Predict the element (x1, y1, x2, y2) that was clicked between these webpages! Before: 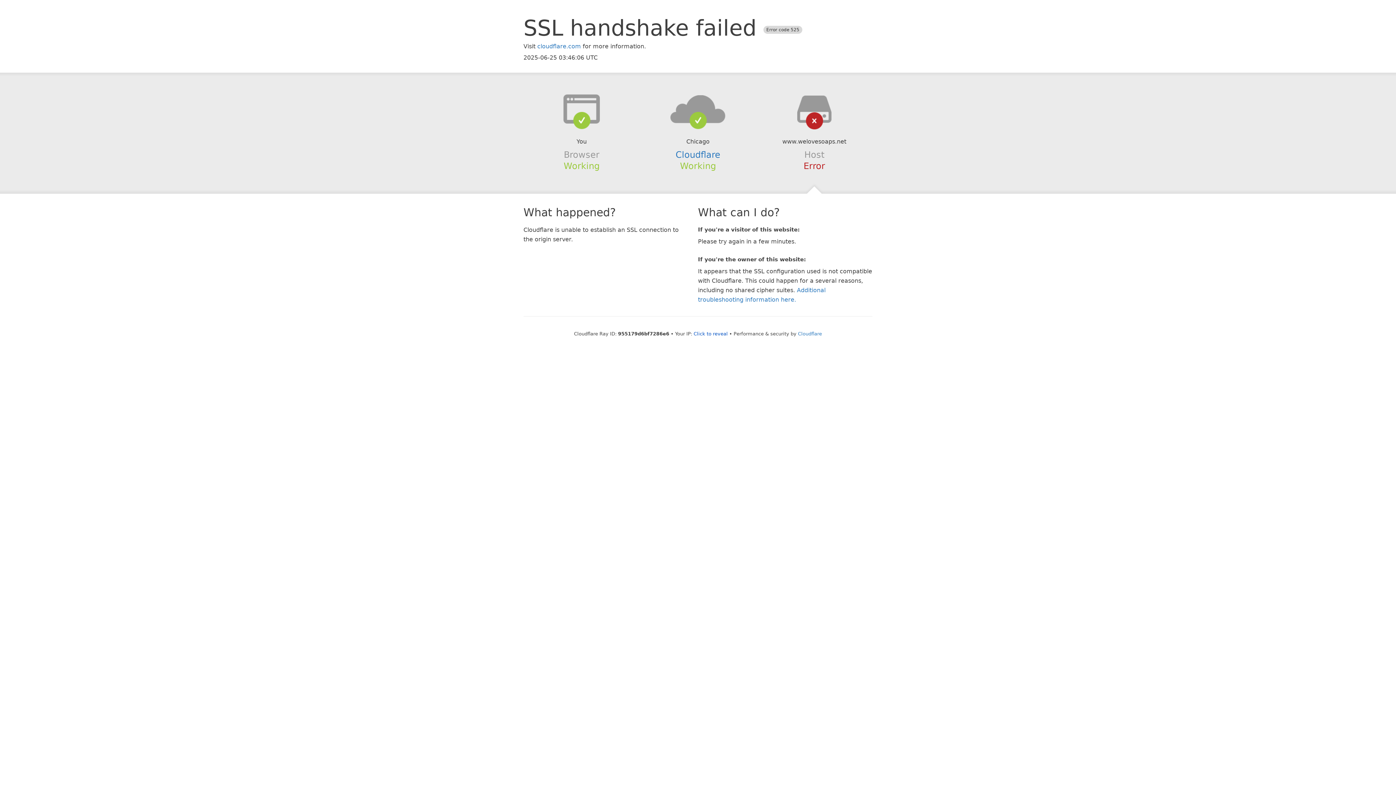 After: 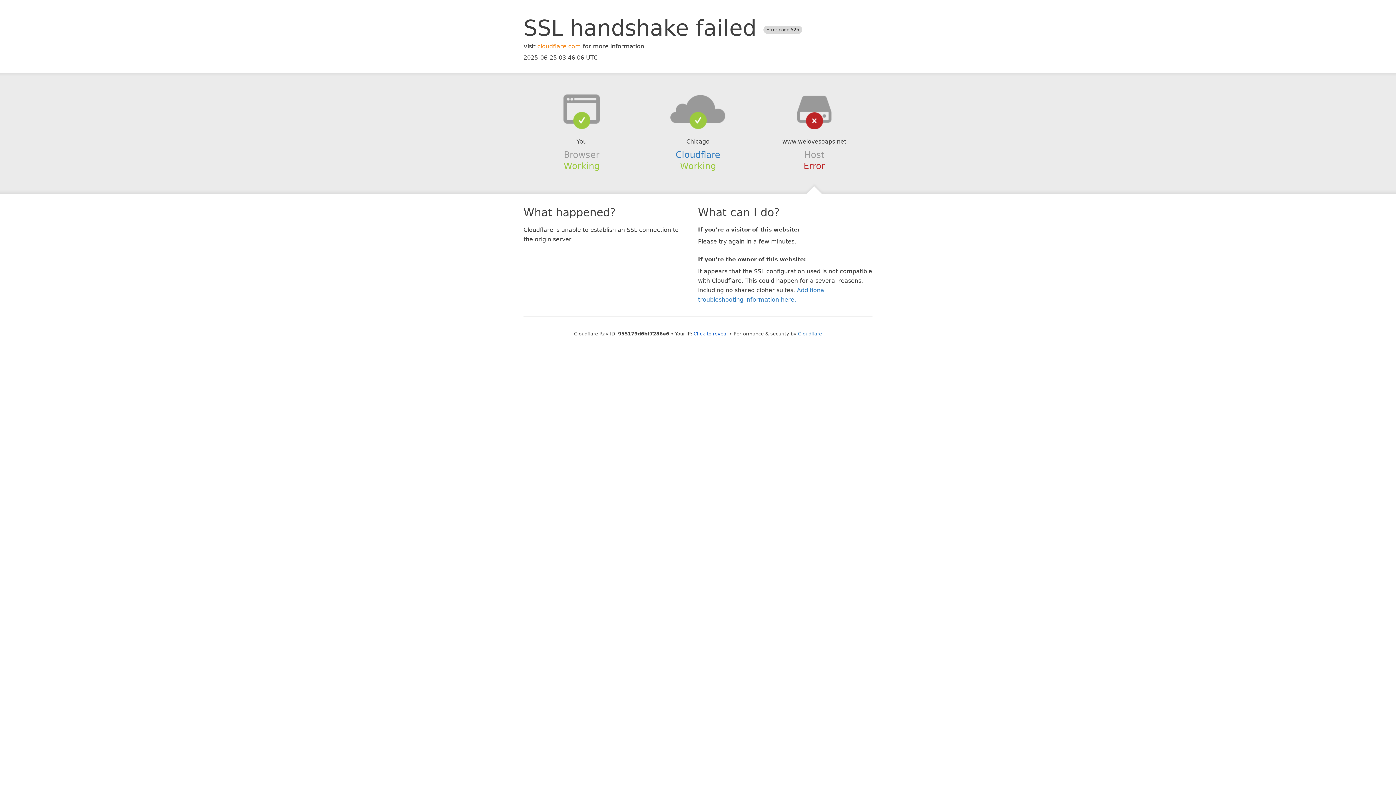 Action: bbox: (537, 42, 581, 49) label: cloudflare.com